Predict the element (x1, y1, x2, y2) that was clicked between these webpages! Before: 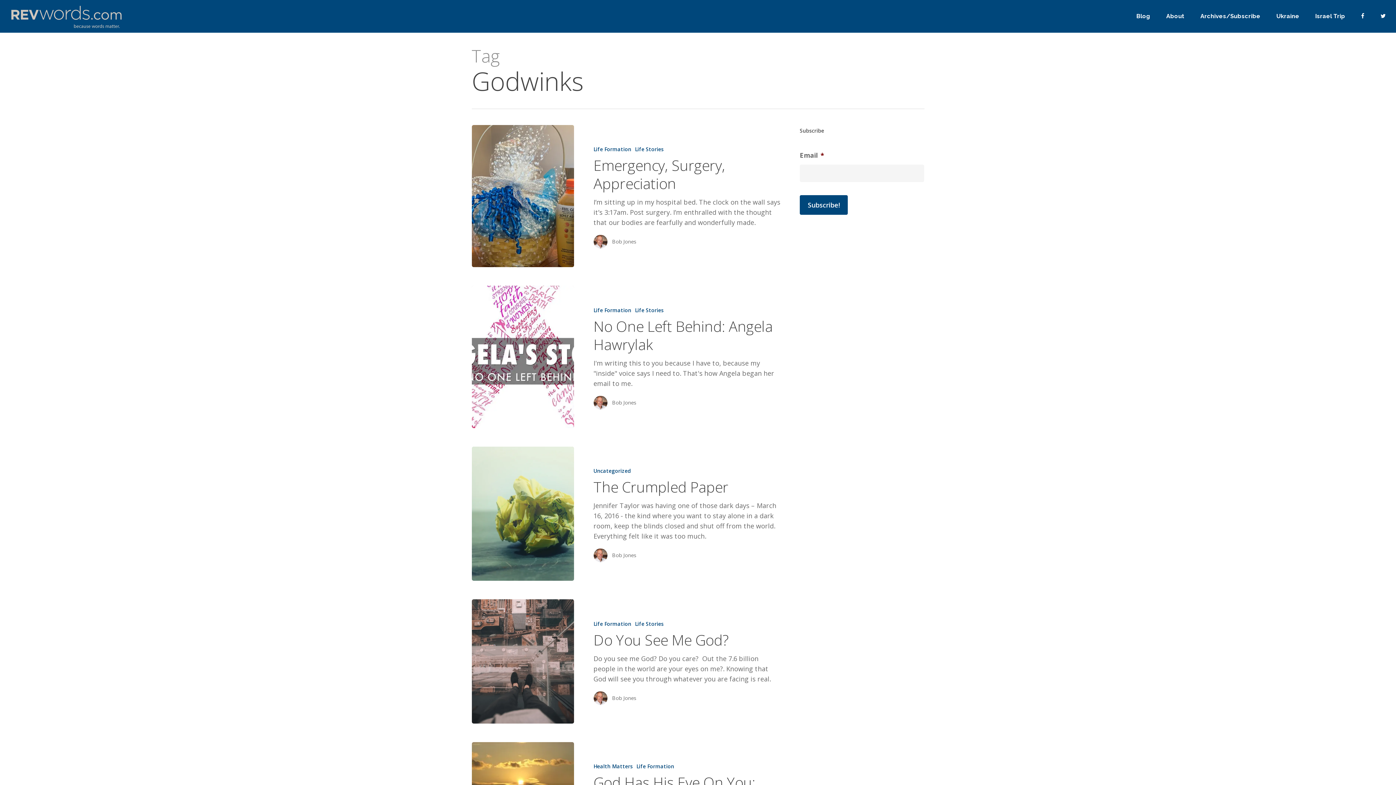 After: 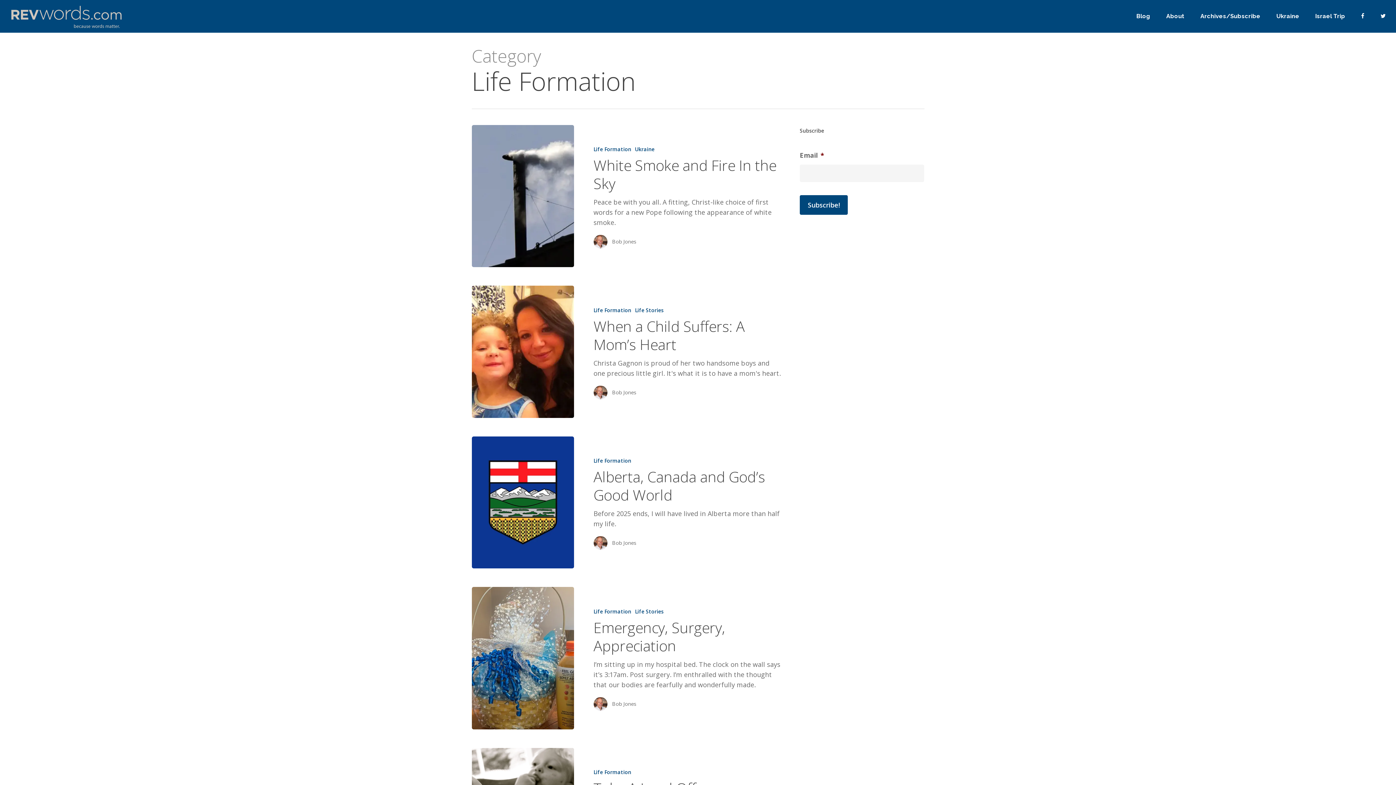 Action: label: Life Formation bbox: (593, 620, 631, 627)